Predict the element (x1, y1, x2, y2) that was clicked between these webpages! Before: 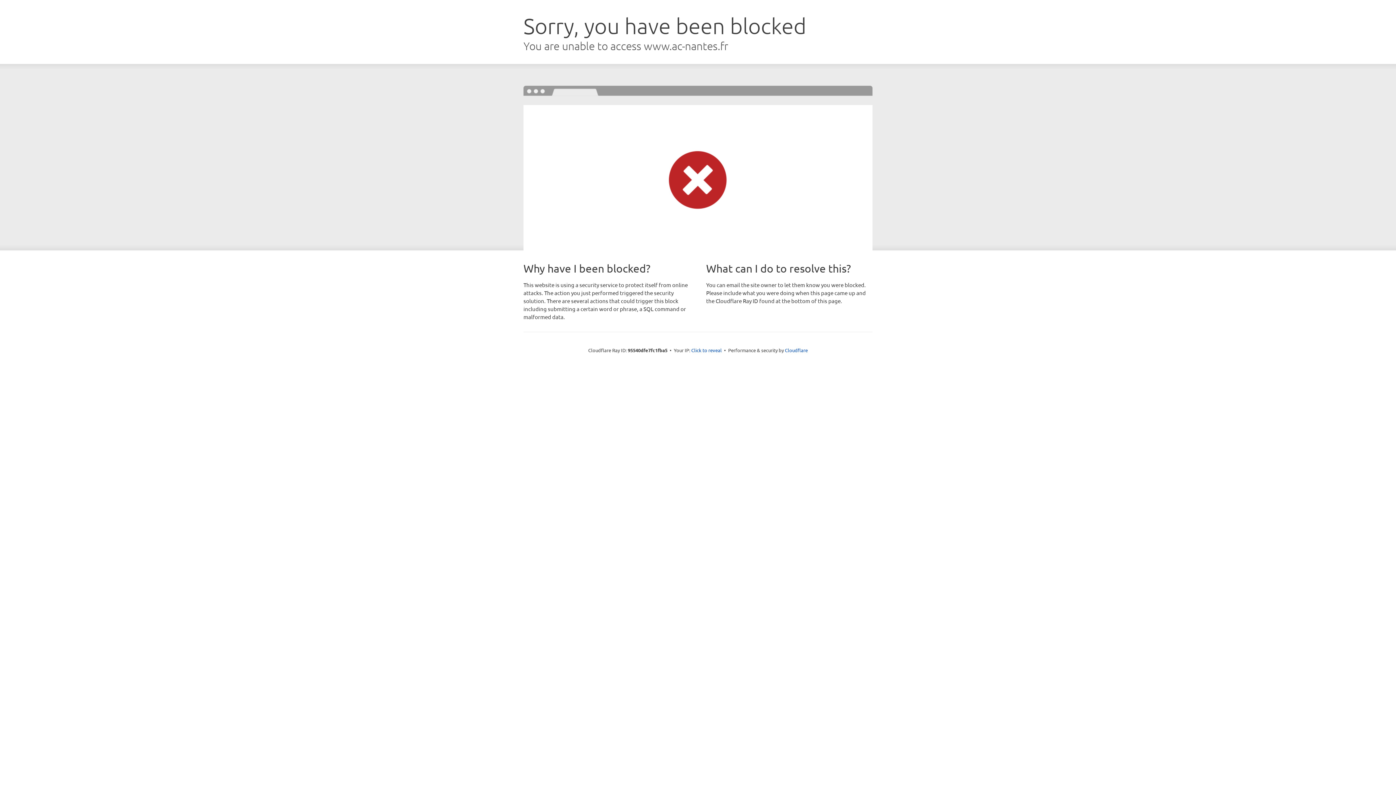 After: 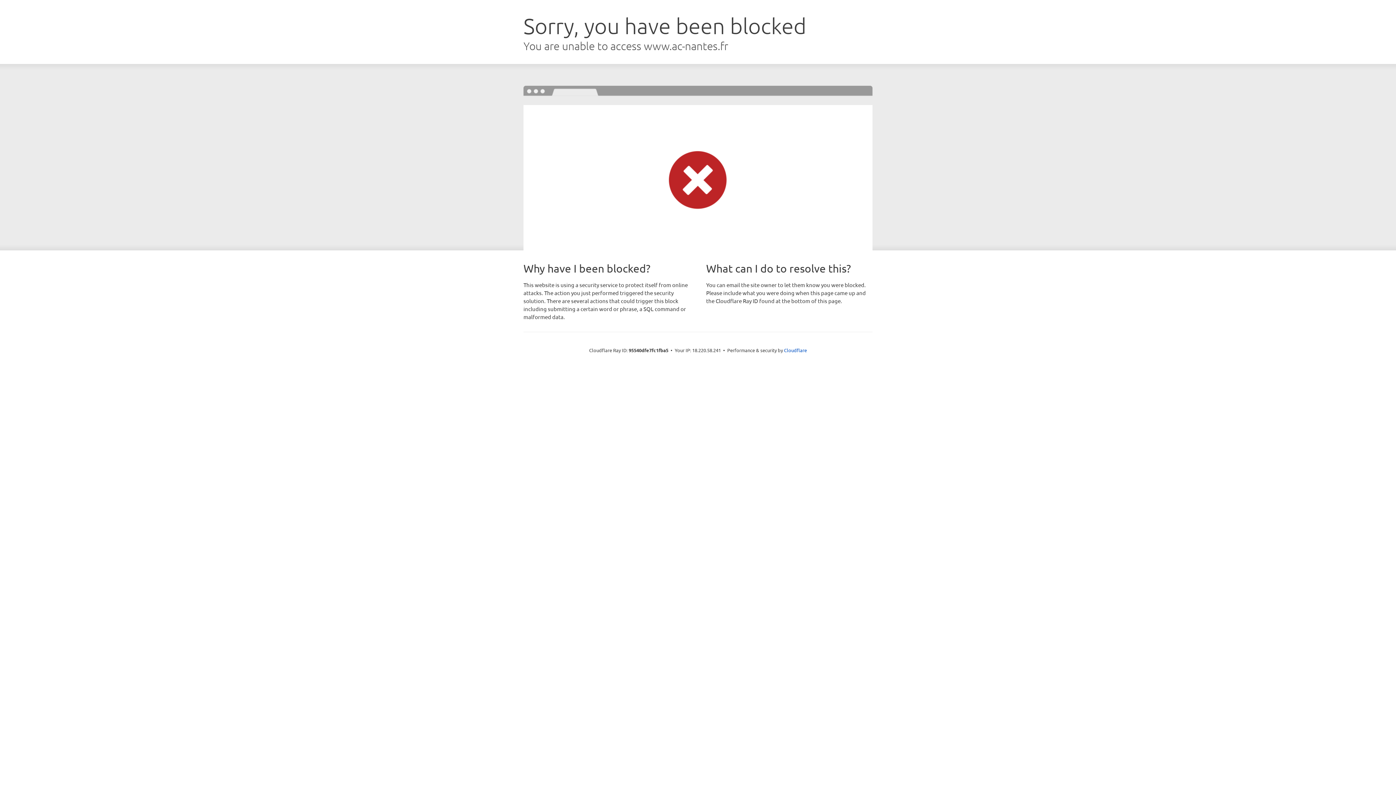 Action: label: Click to reveal bbox: (691, 346, 722, 353)